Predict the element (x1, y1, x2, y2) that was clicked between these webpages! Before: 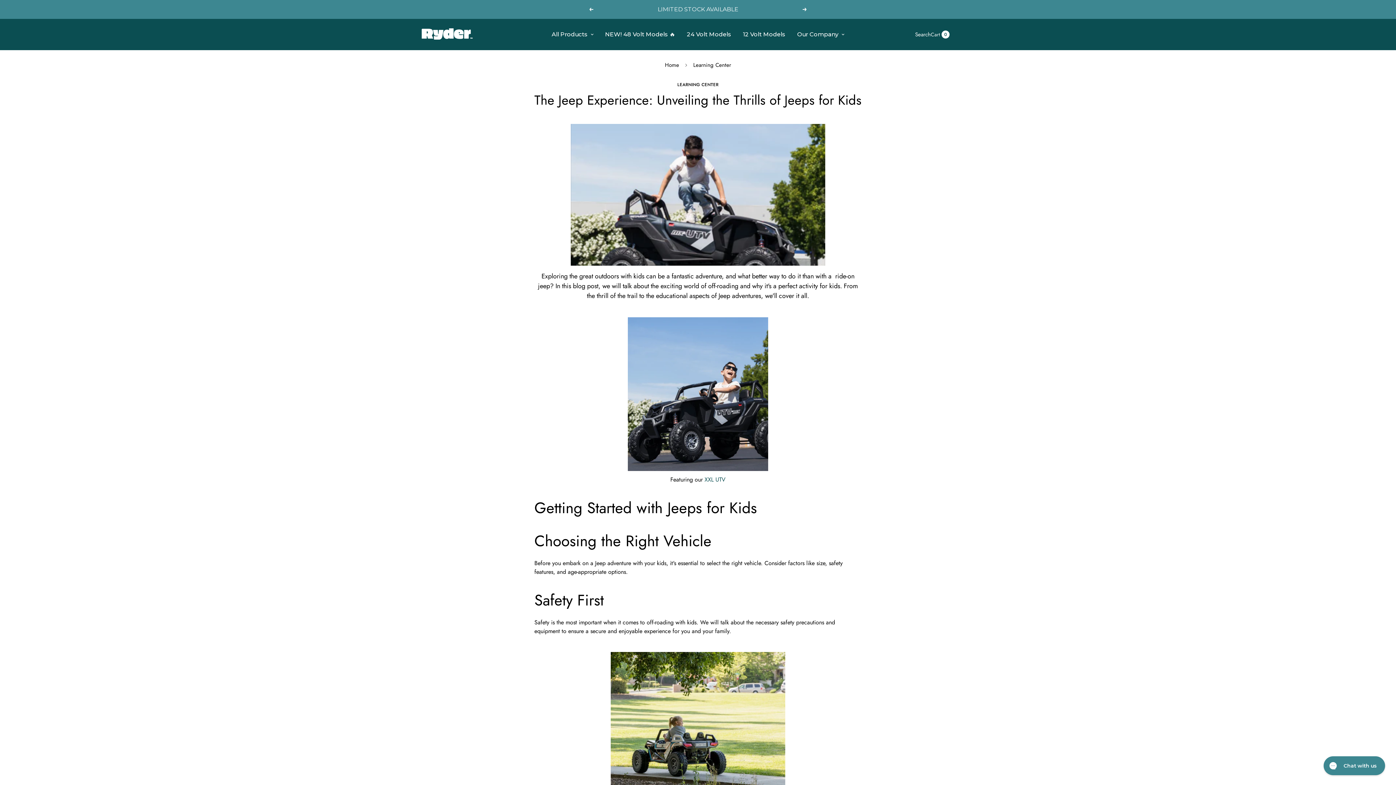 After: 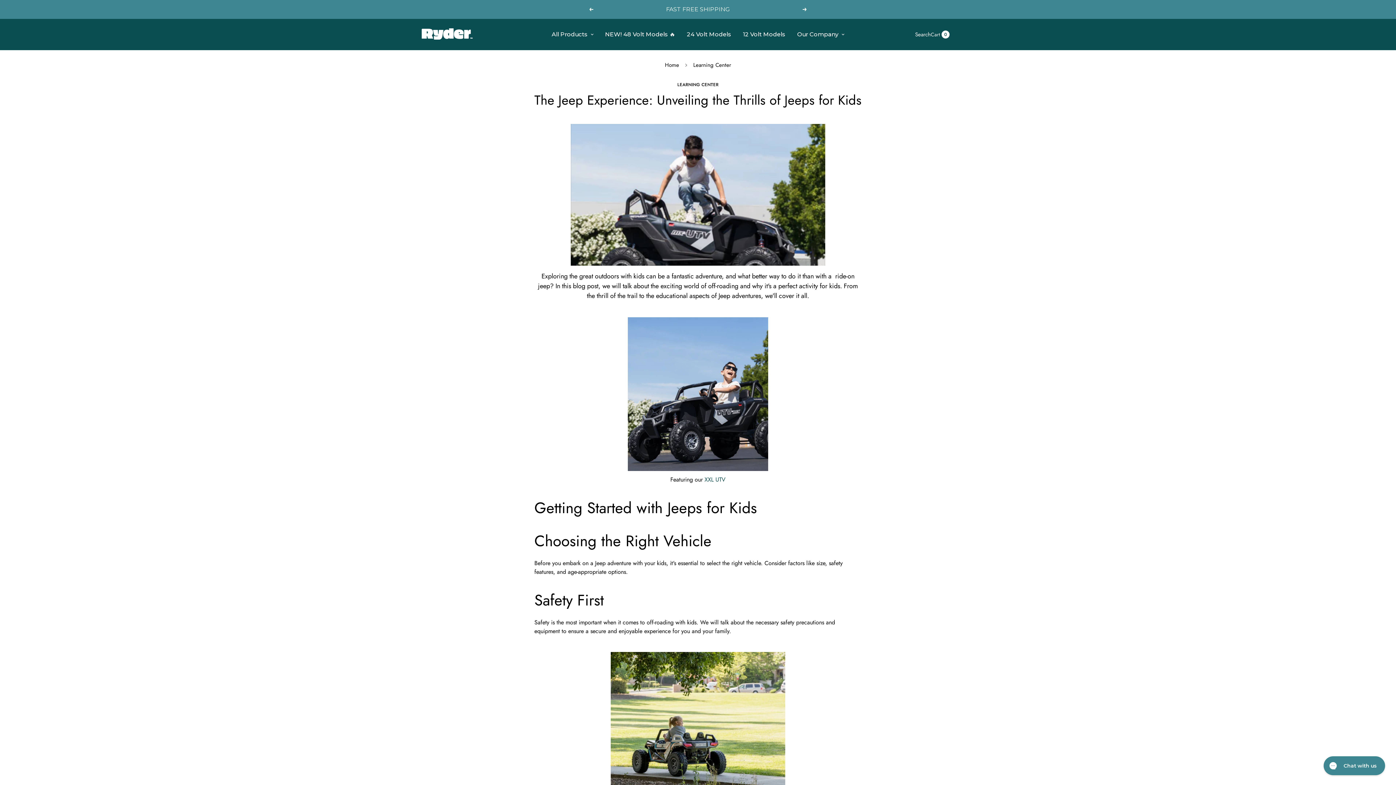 Action: label: XXL UTV bbox: (704, 475, 725, 484)